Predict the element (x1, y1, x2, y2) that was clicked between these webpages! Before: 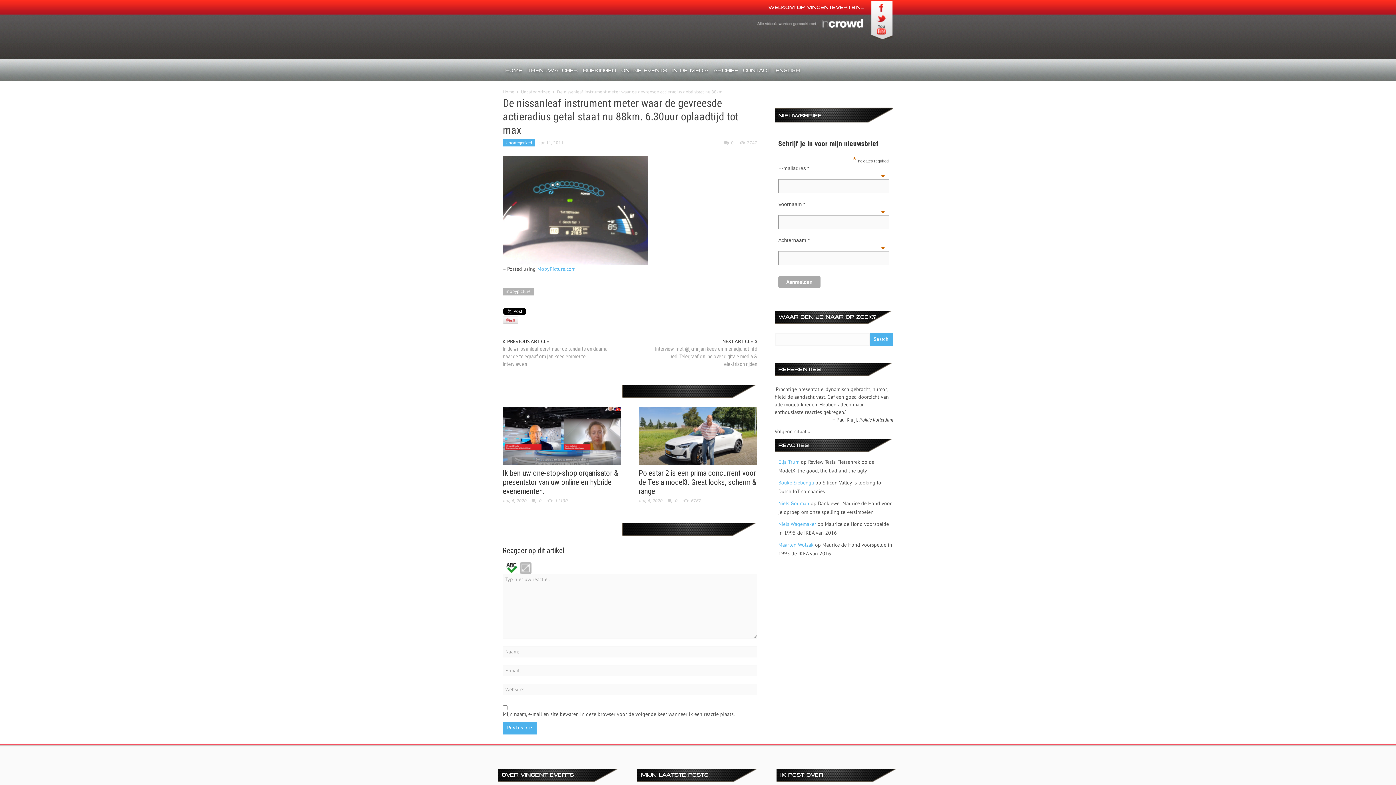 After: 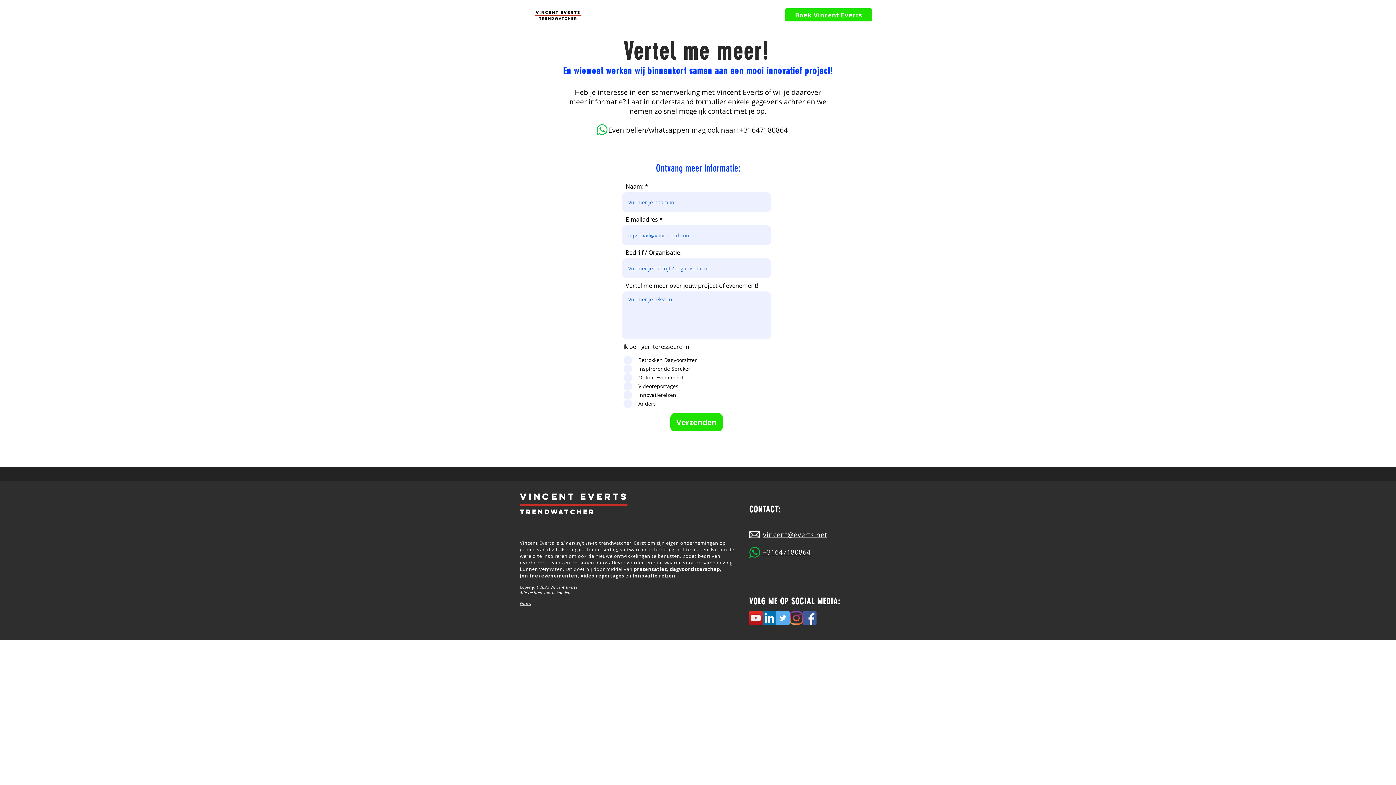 Action: label: Boekingen bbox: (580, 60, 618, 77)